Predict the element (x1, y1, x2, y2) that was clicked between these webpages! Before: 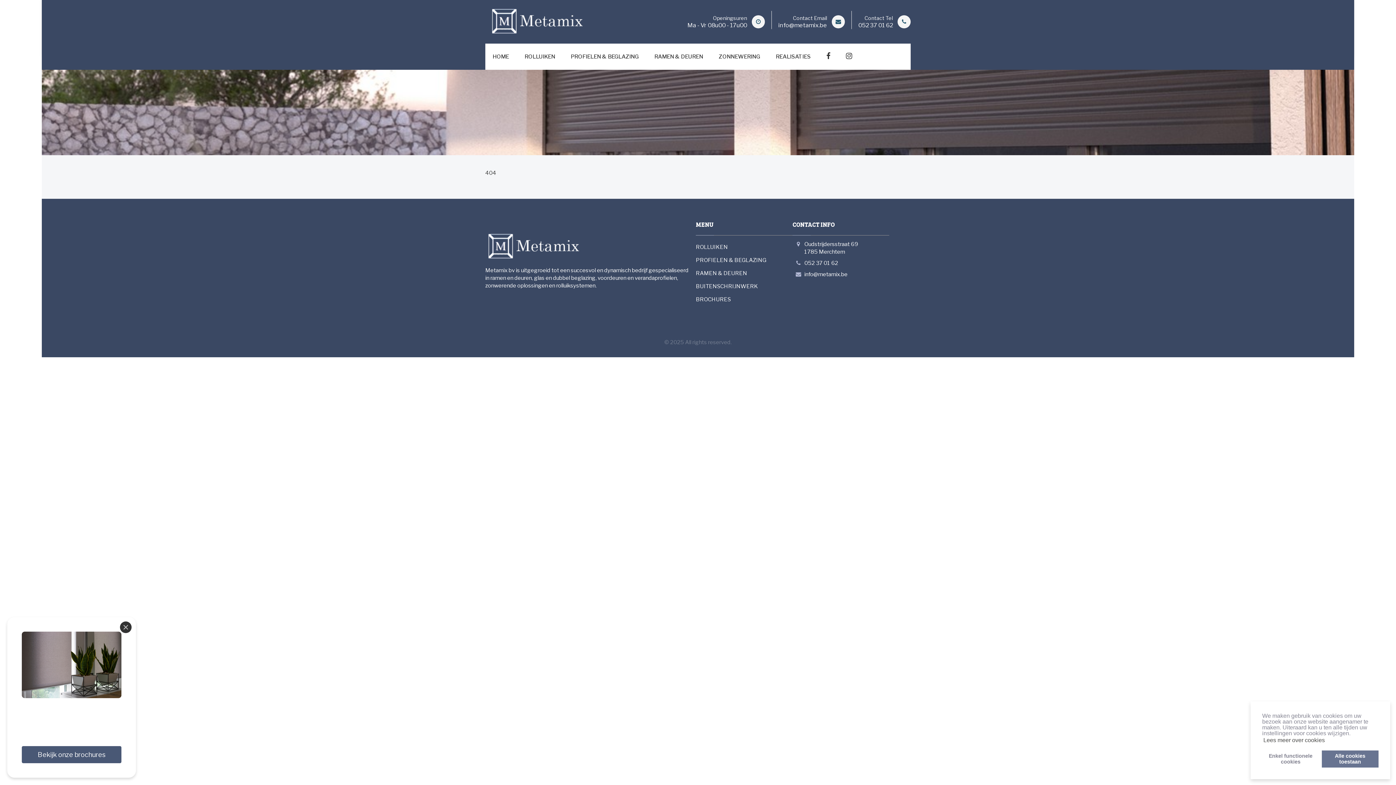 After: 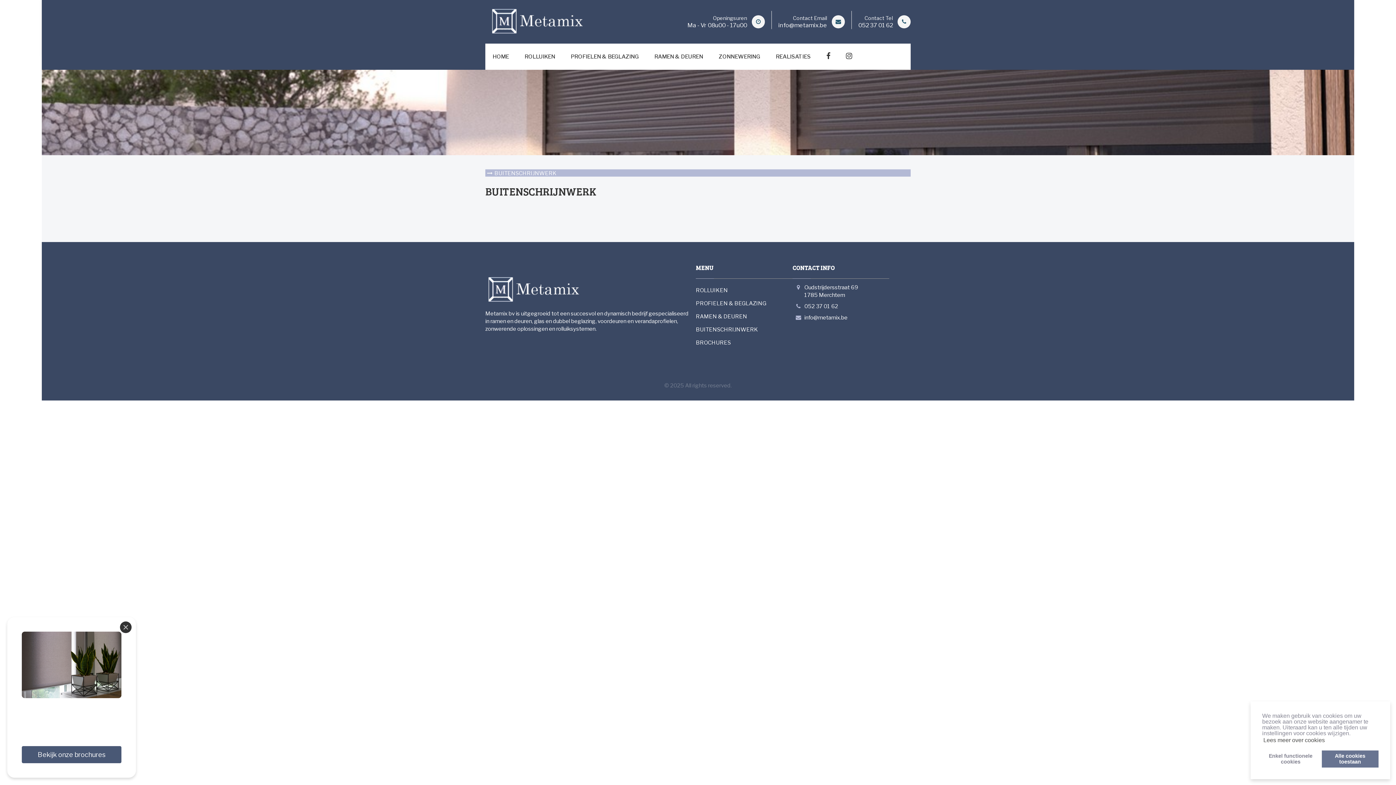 Action: bbox: (696, 283, 758, 289) label: BUITENSCHRIJNWERK